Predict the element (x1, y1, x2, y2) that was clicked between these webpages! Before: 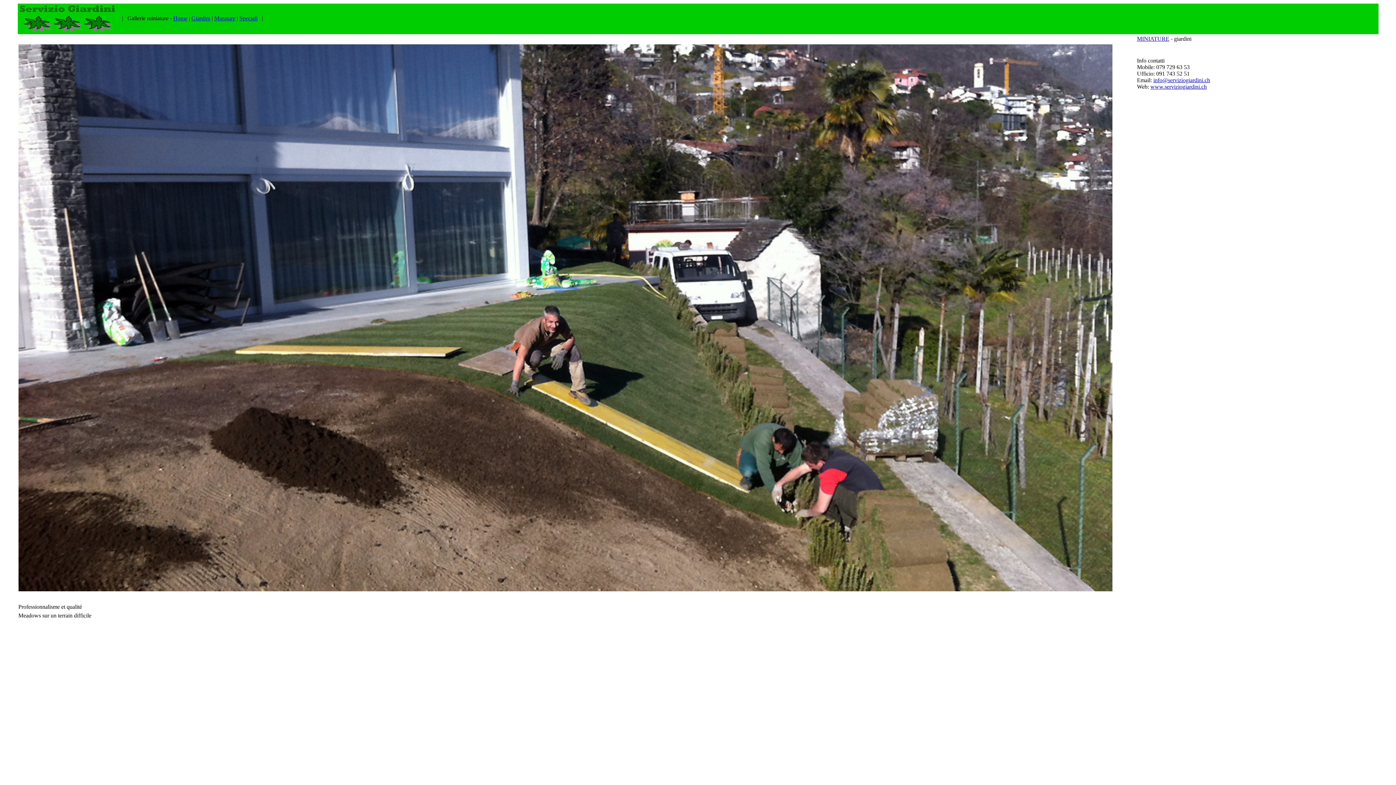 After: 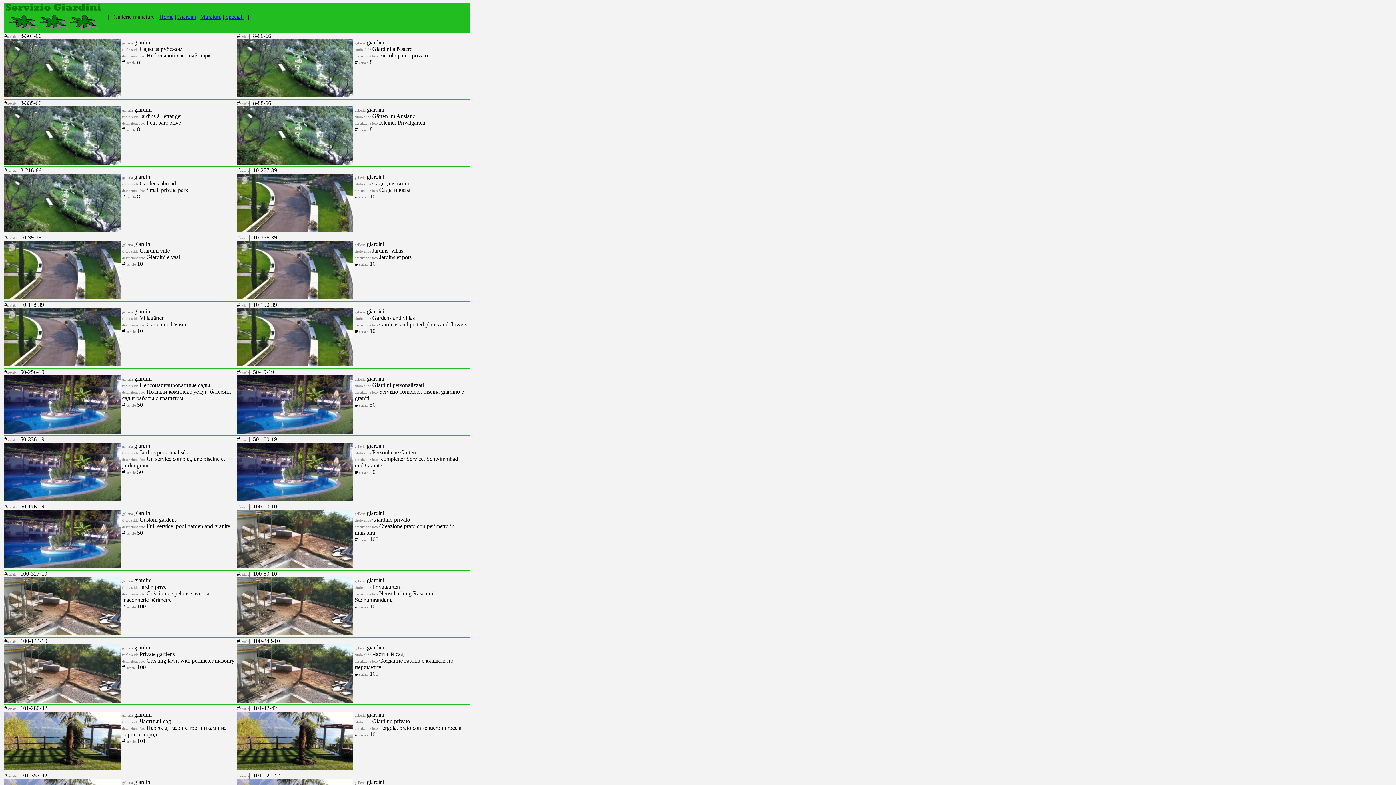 Action: bbox: (1137, 35, 1169, 41) label: MINIATURE